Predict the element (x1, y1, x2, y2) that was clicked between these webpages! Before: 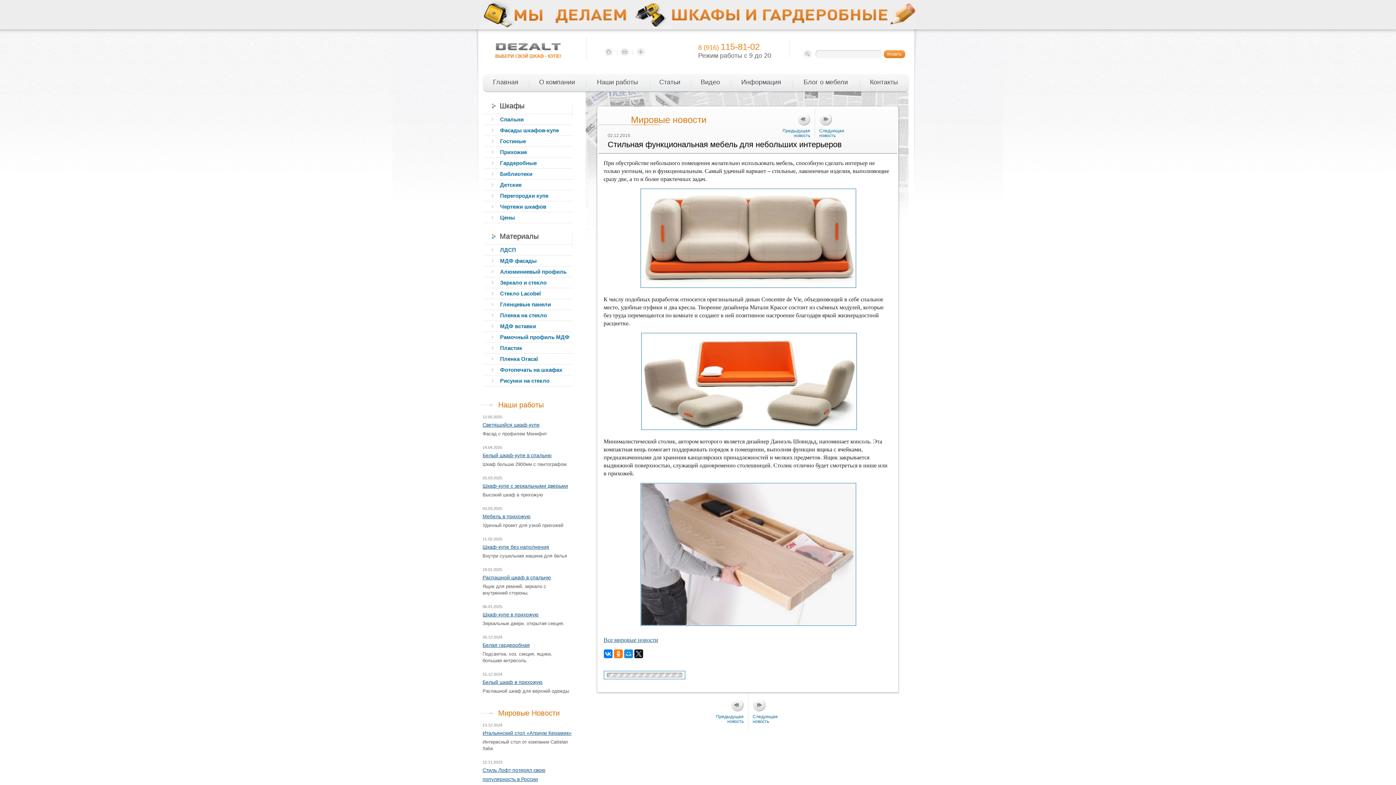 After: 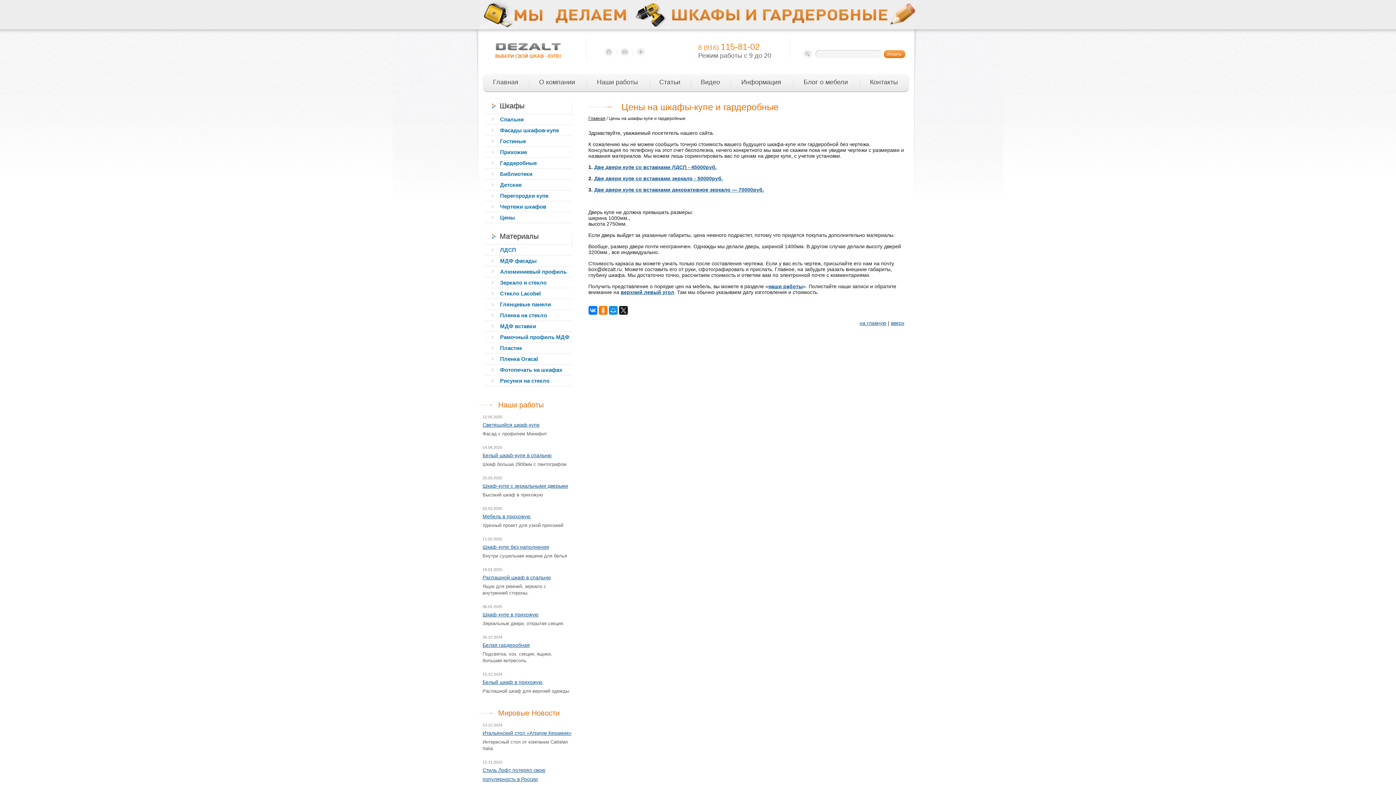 Action: bbox: (484, 212, 572, 223) label: Цены